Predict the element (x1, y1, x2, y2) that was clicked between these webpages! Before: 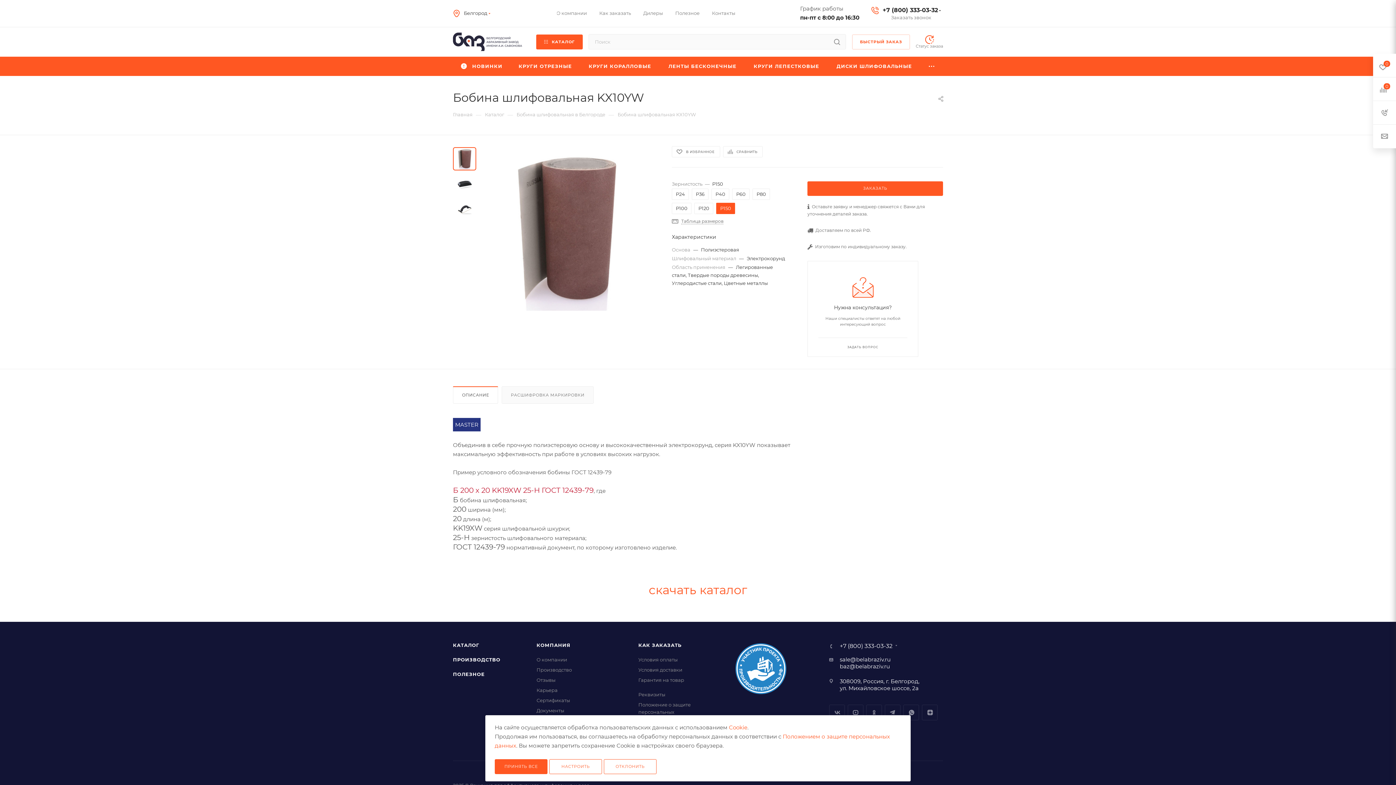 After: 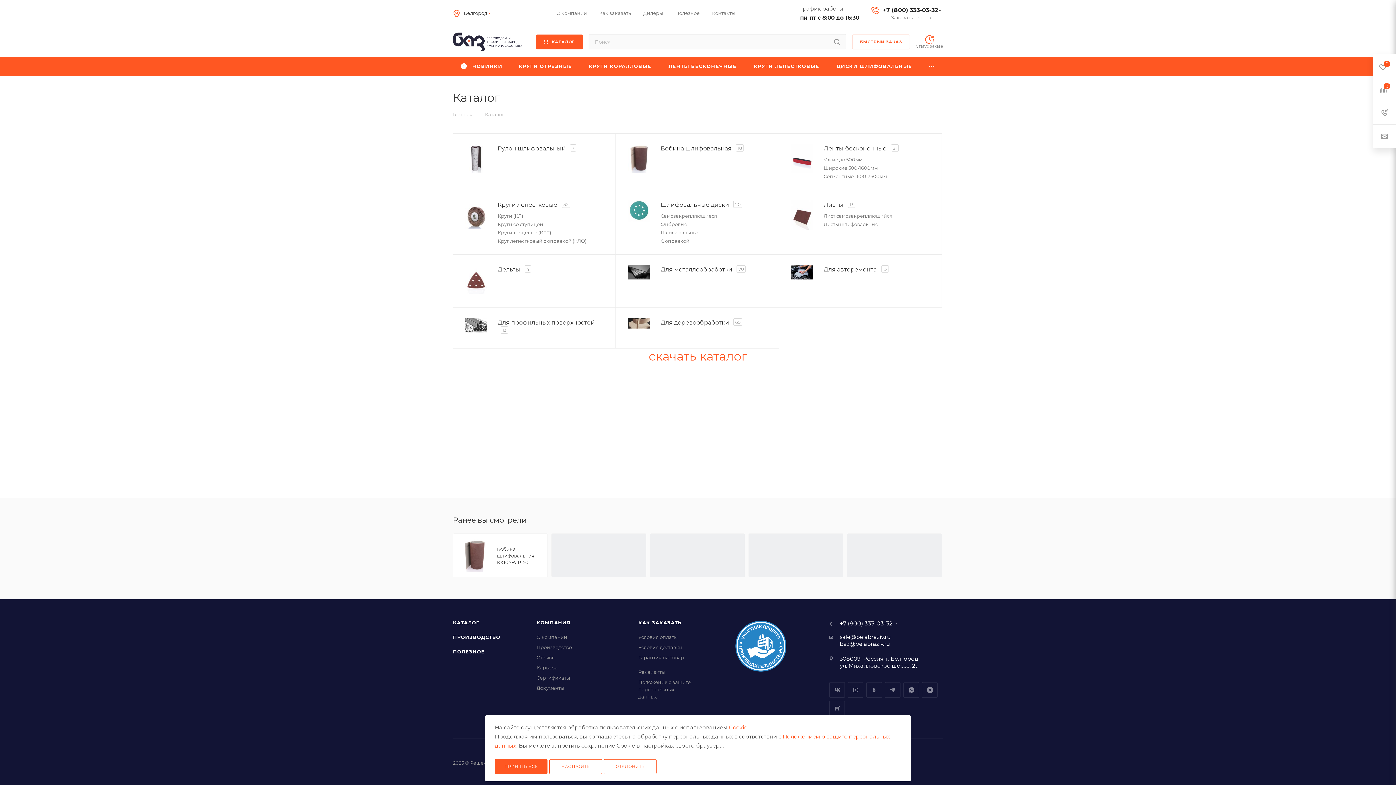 Action: bbox: (453, 642, 479, 648) label: КАТАЛОГ